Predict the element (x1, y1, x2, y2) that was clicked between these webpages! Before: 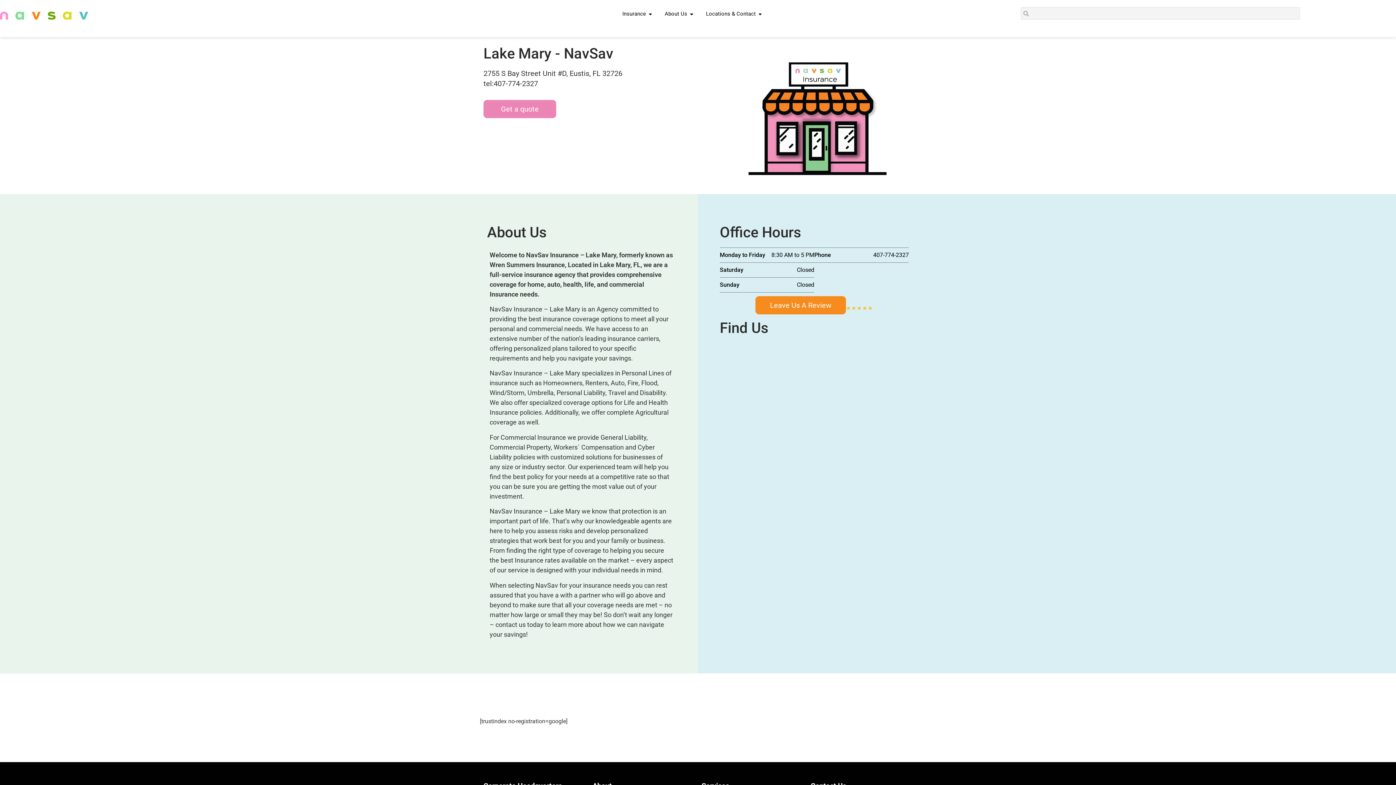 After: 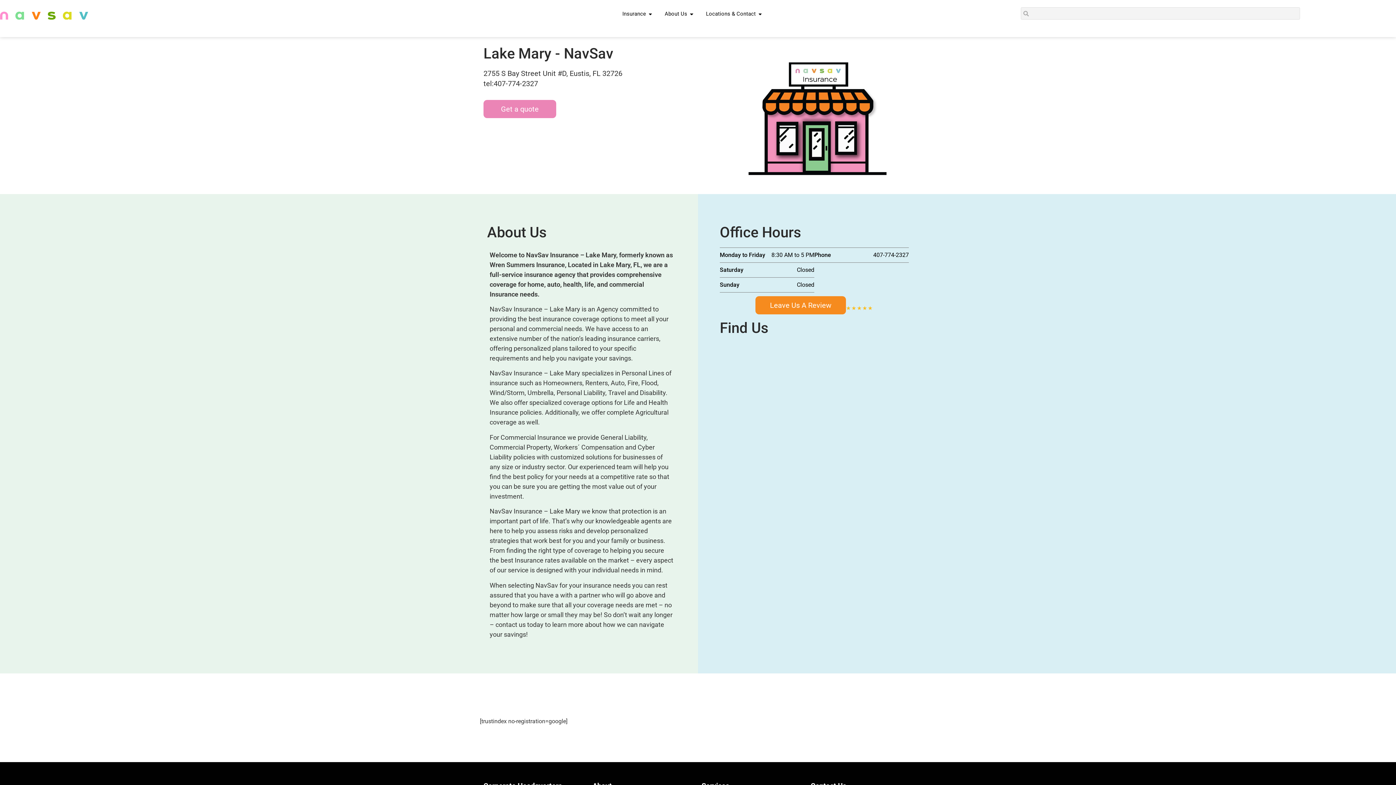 Action: label: tel:407-774-2327 bbox: (483, 72, 538, 94)